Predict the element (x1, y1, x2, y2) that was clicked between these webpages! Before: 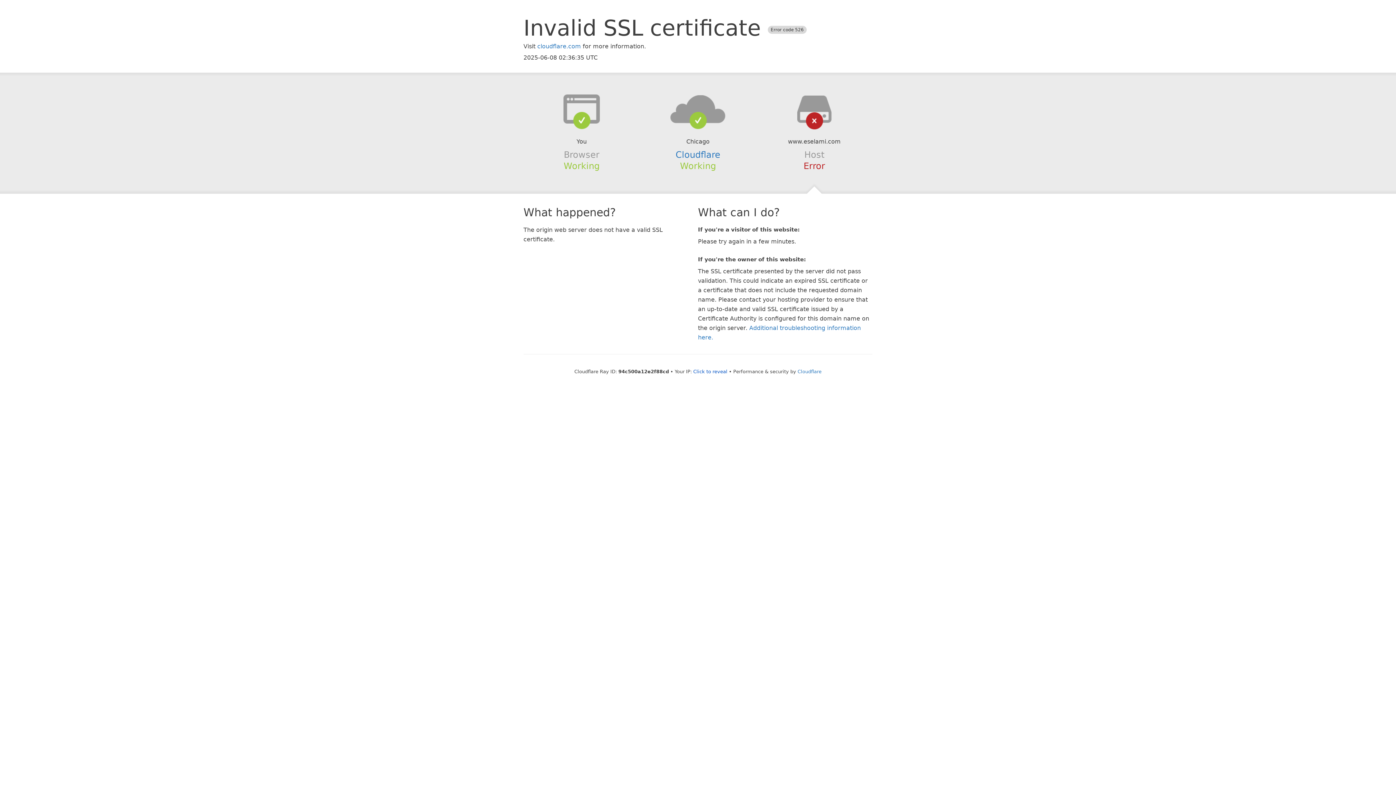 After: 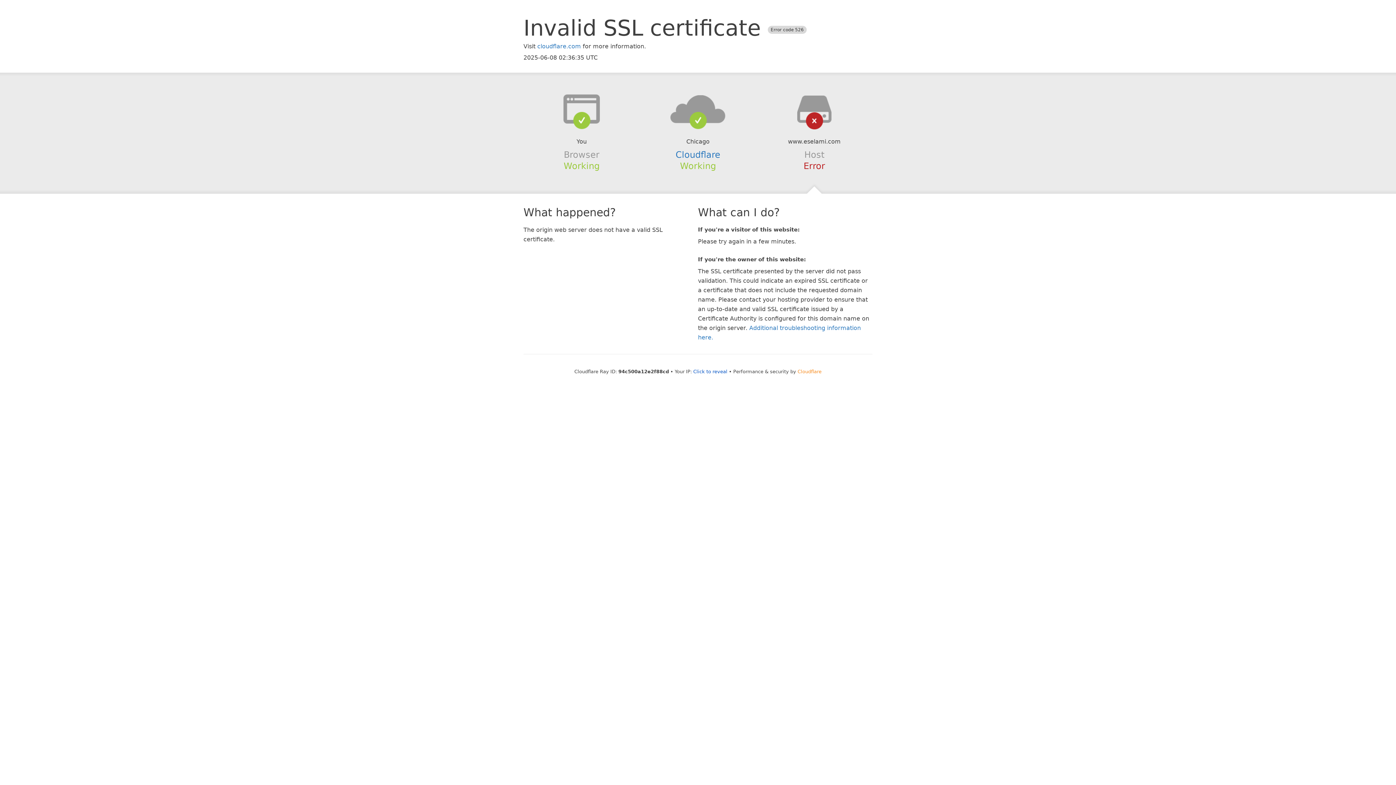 Action: bbox: (797, 368, 821, 374) label: Cloudflare